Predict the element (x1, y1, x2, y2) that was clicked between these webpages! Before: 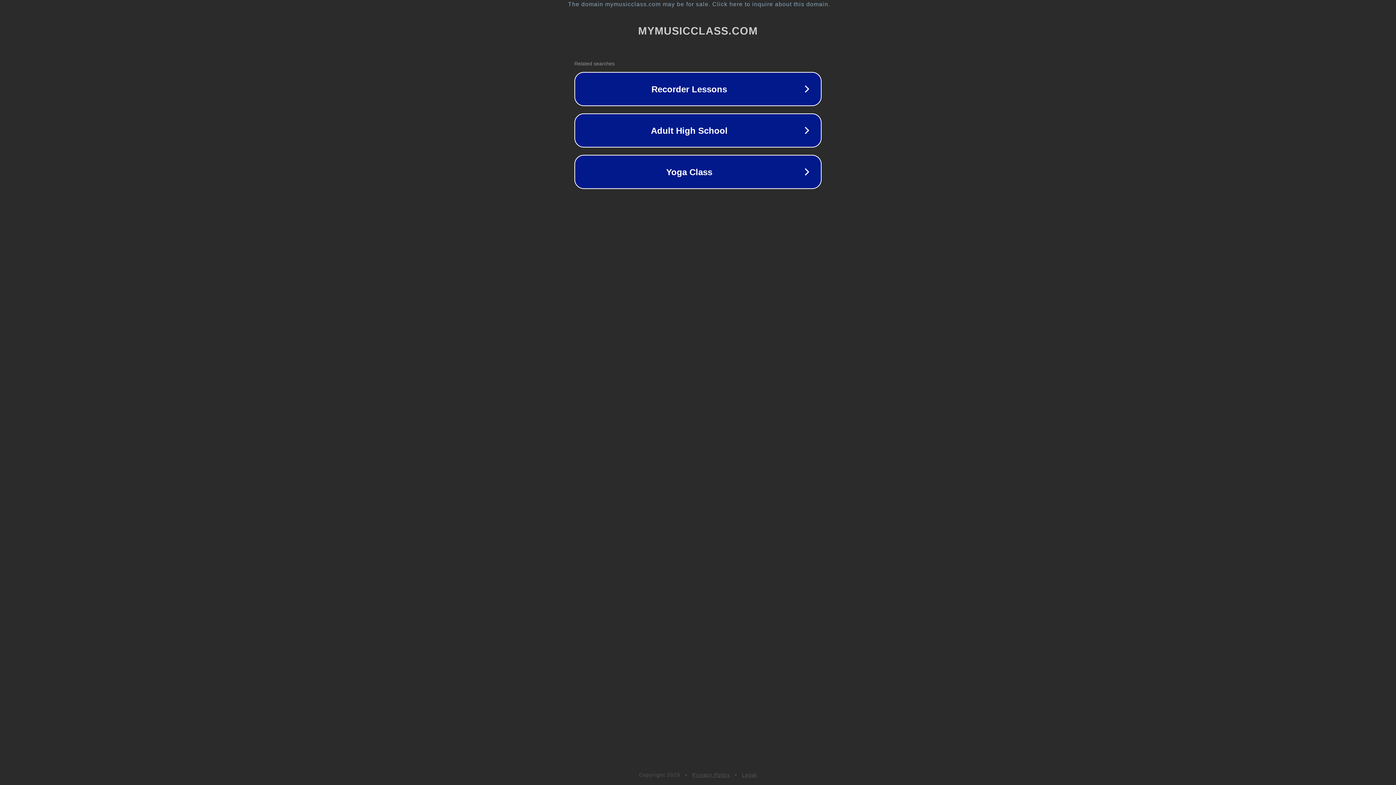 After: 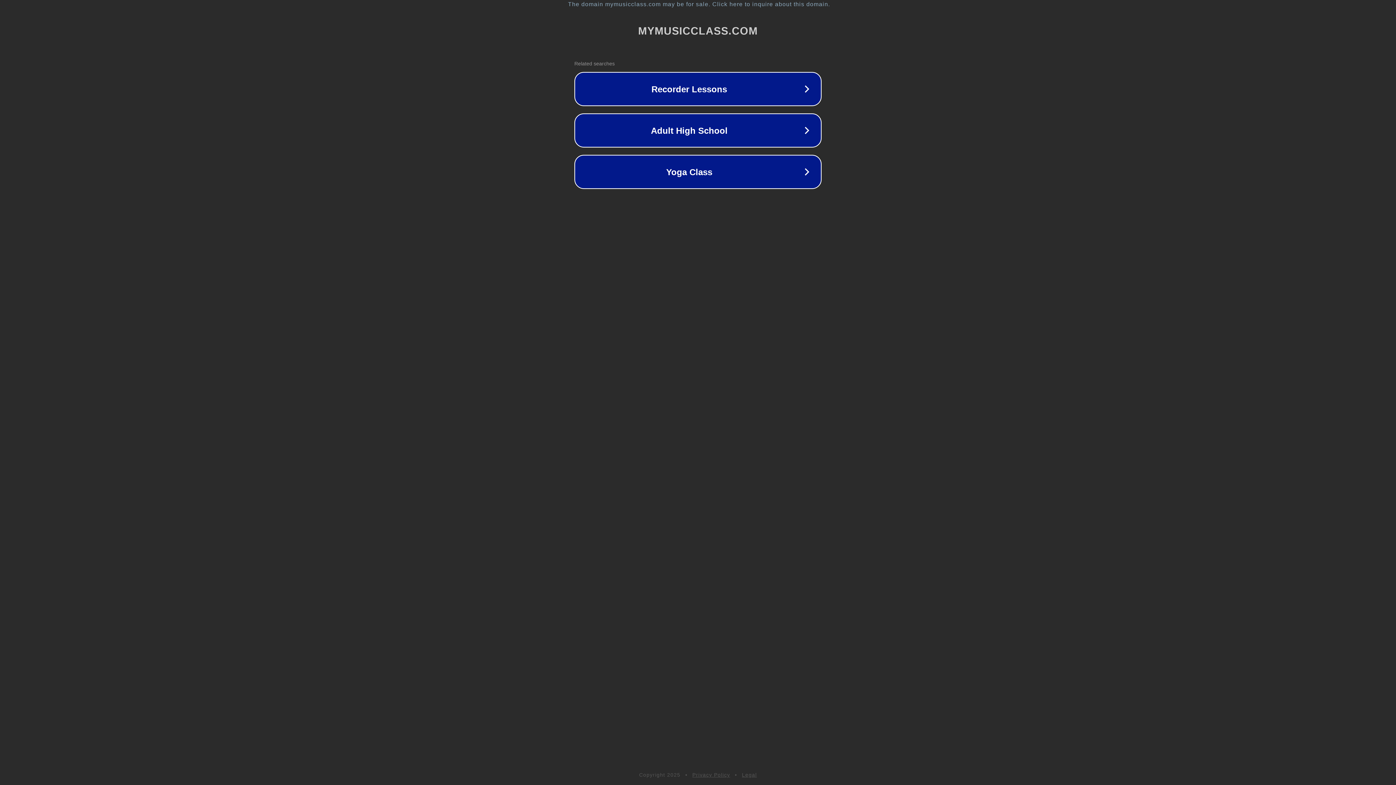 Action: bbox: (742, 772, 757, 778) label: Legal